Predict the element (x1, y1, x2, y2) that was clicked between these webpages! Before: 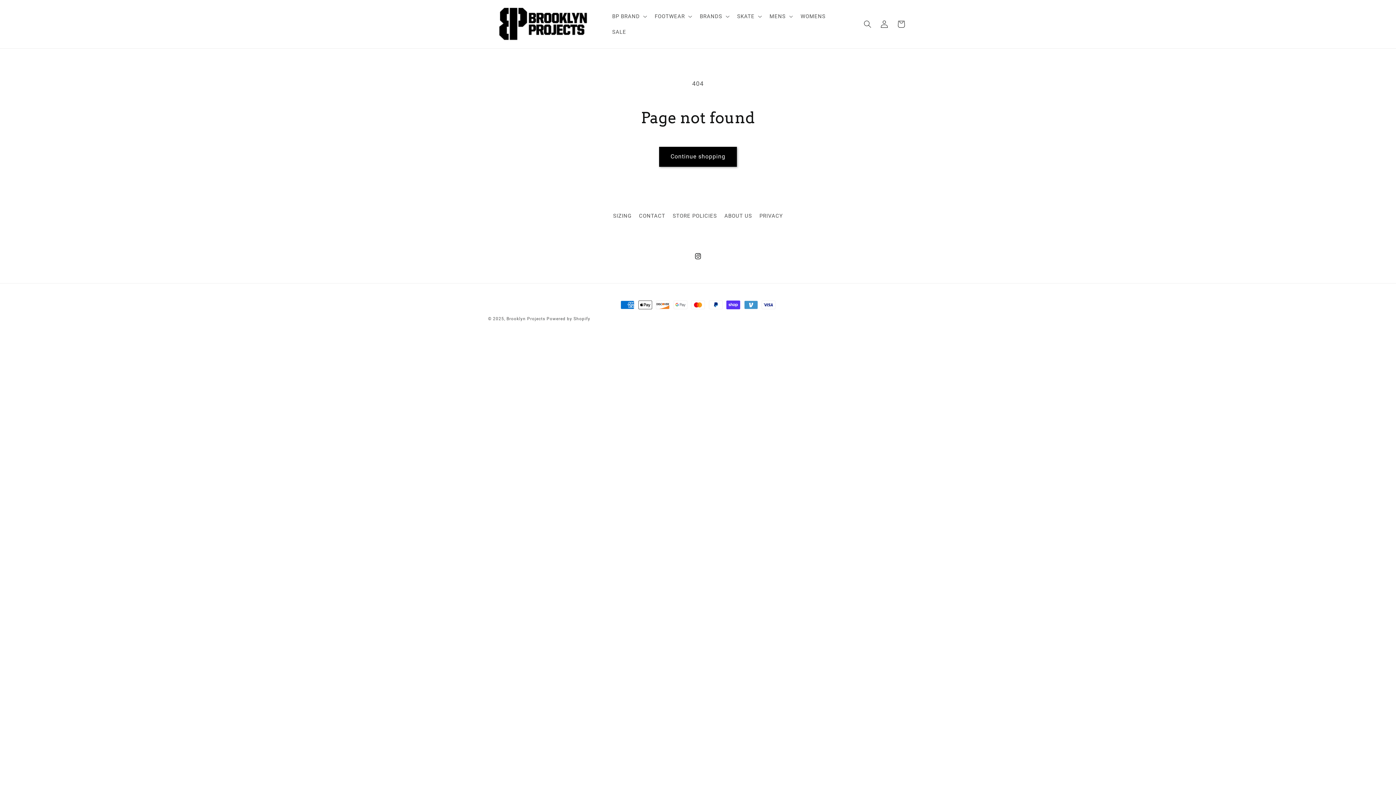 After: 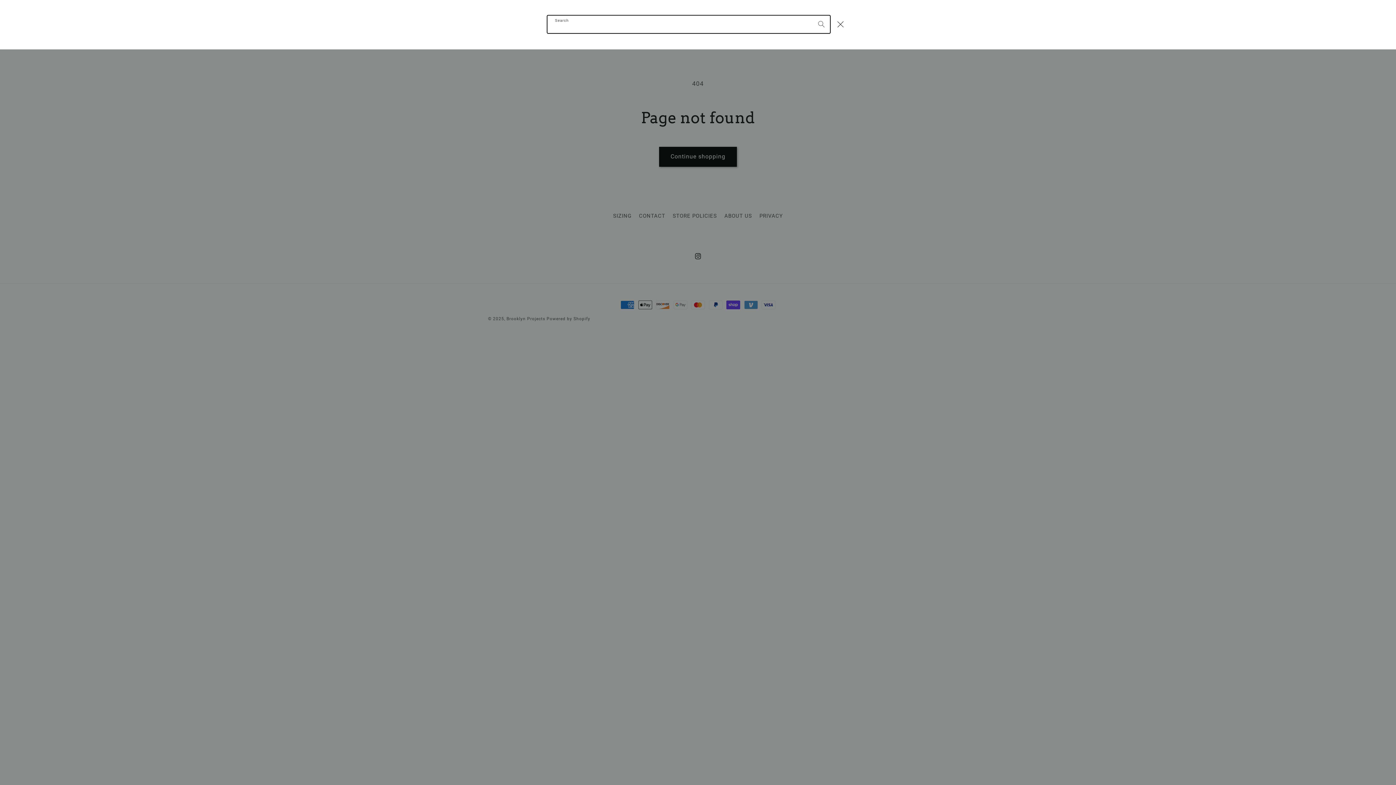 Action: label: Search bbox: (859, 15, 876, 32)